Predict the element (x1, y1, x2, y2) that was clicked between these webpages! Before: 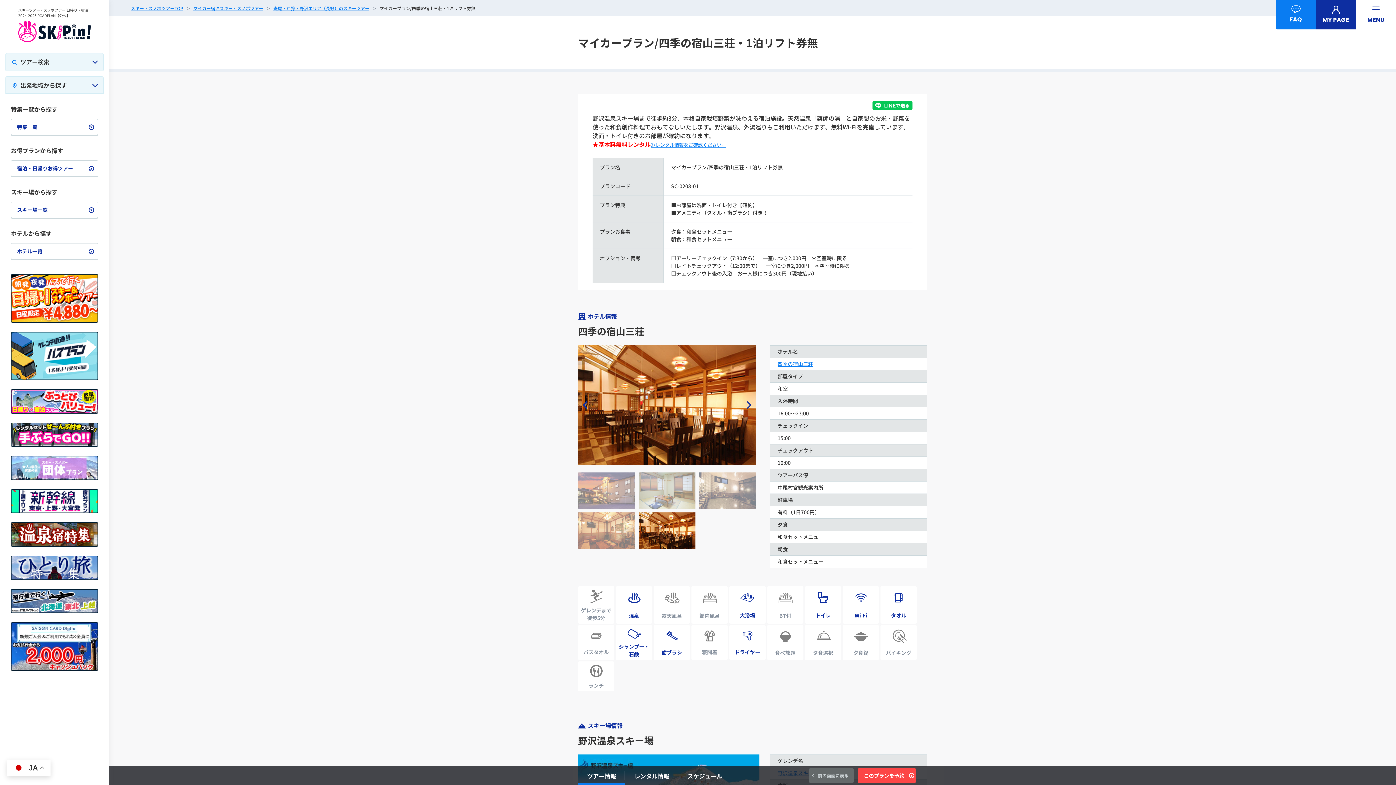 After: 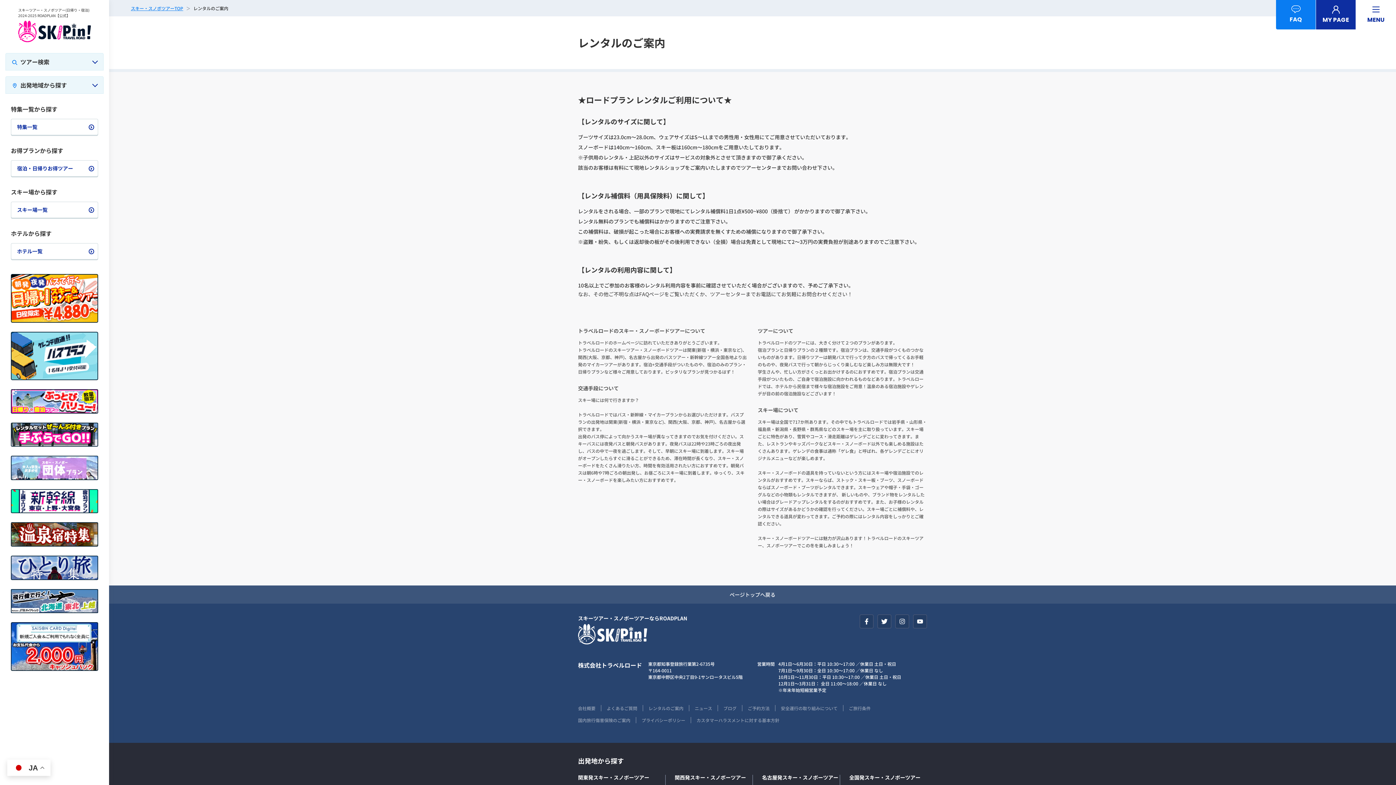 Action: label: ≫レンタル情報をご確認ください。 bbox: (650, 141, 726, 148)